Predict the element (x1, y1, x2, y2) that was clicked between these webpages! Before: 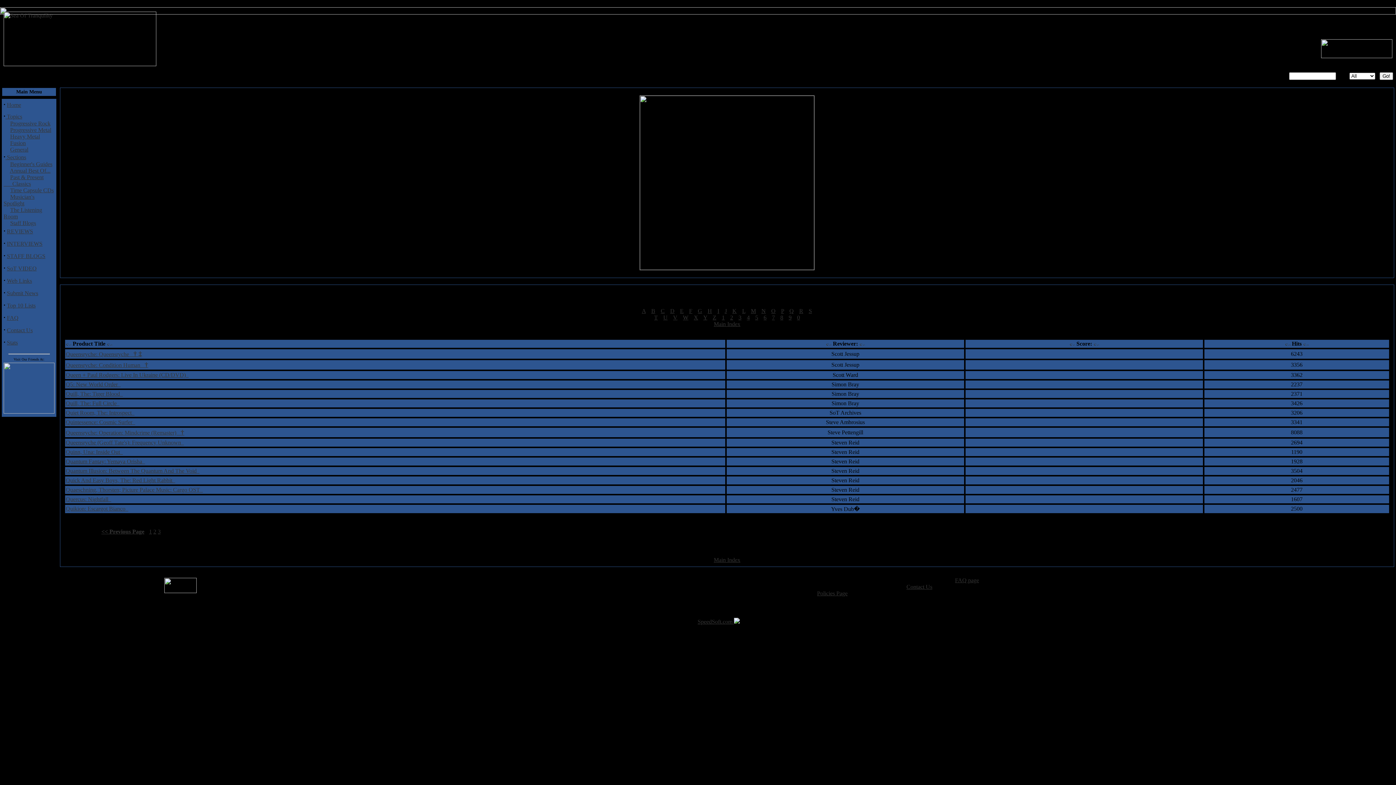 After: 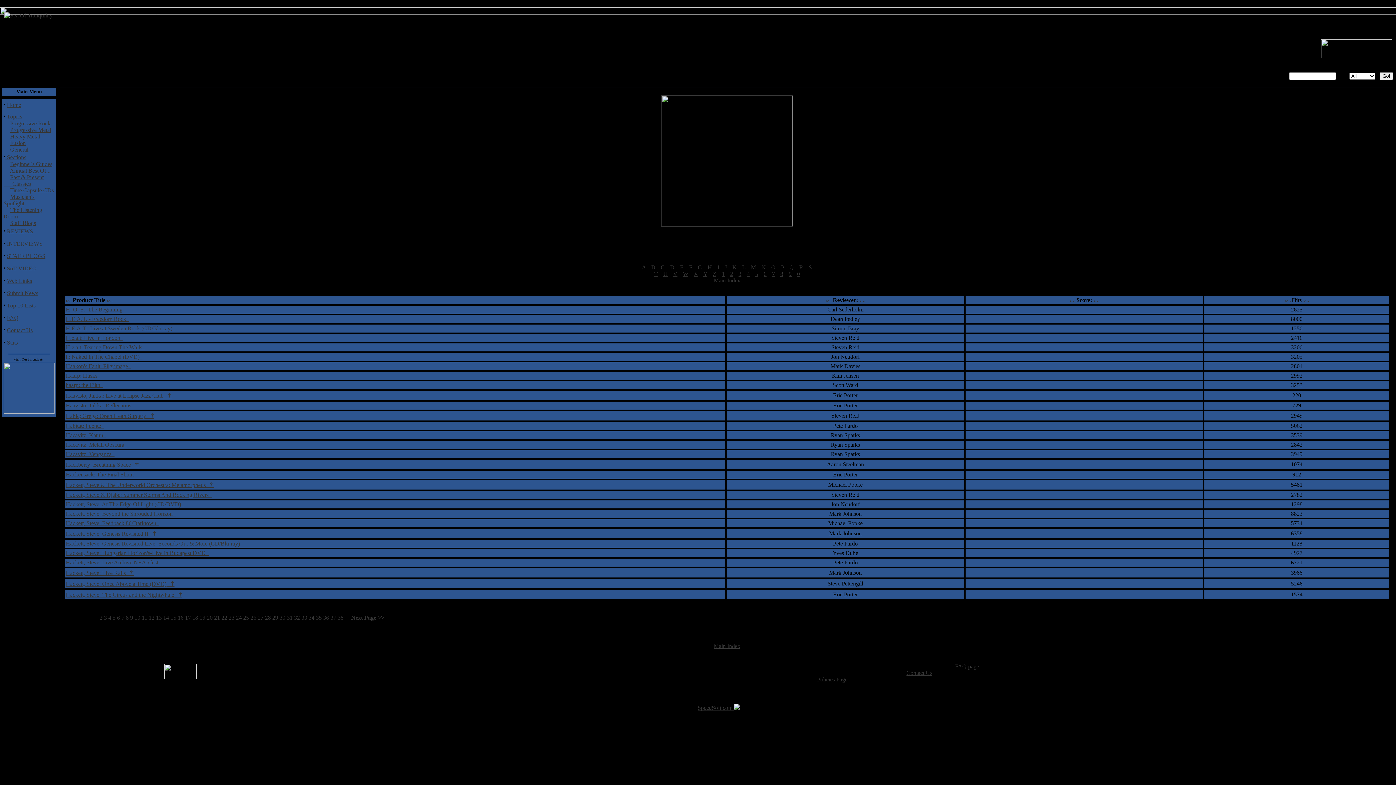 Action: label: H bbox: (707, 308, 712, 314)